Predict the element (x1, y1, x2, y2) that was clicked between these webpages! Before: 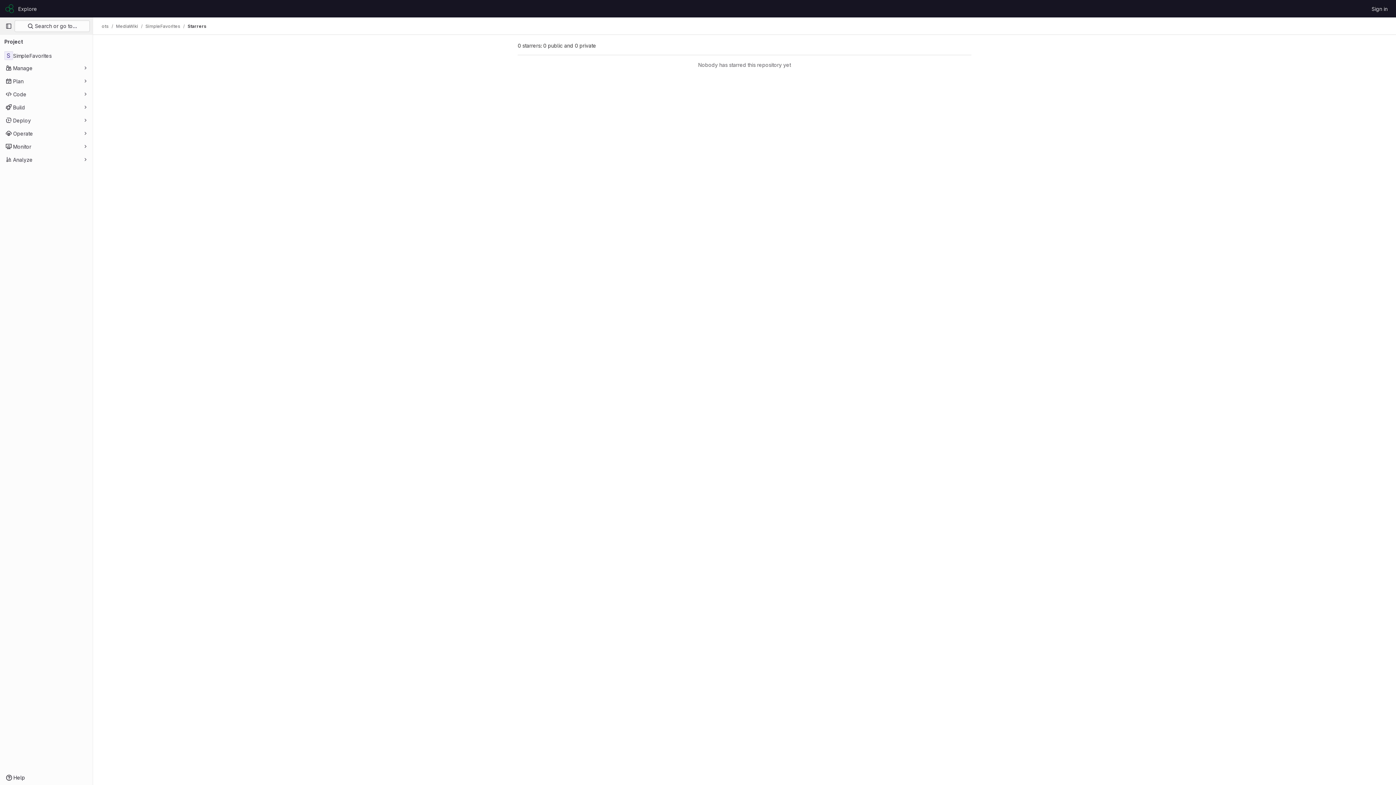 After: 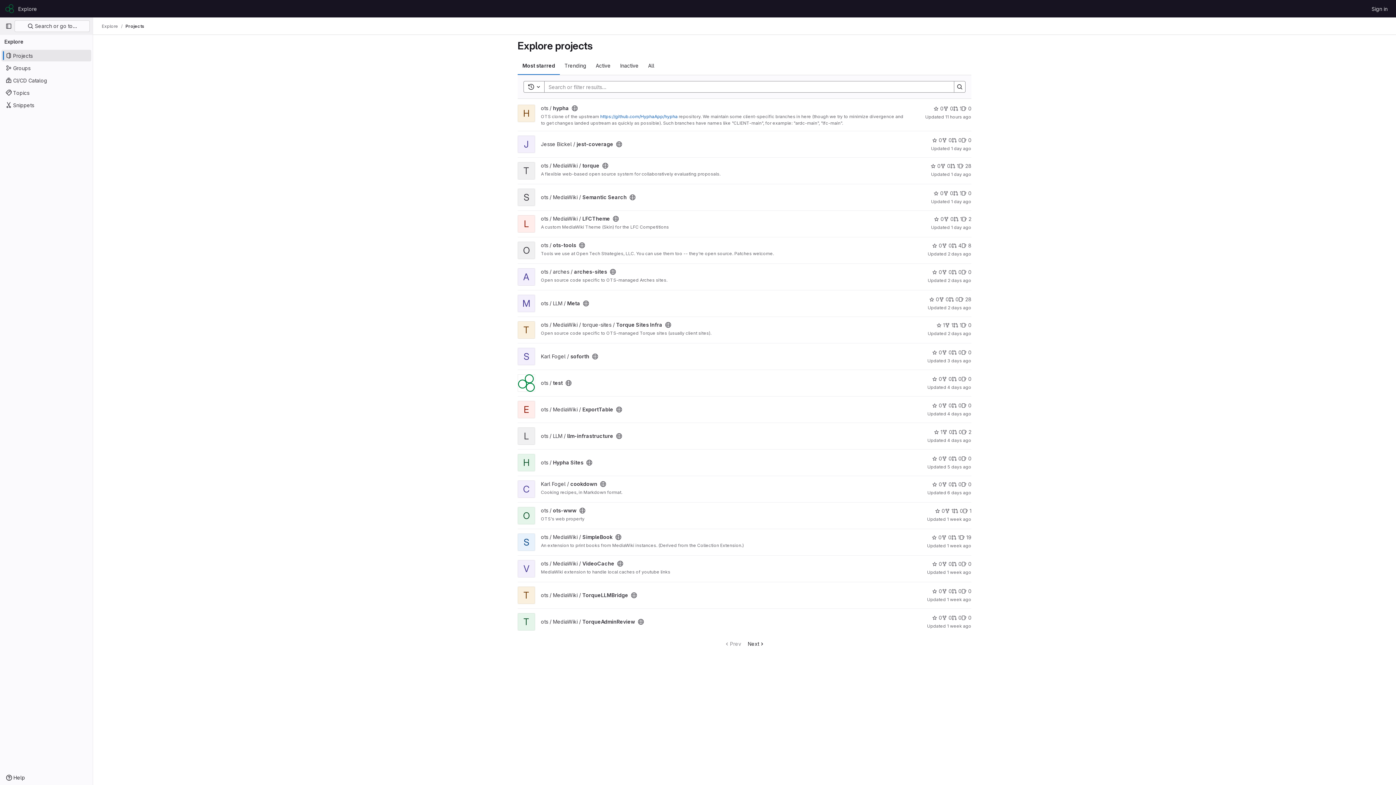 Action: label: Explore bbox: (15, 2, 40, 14)